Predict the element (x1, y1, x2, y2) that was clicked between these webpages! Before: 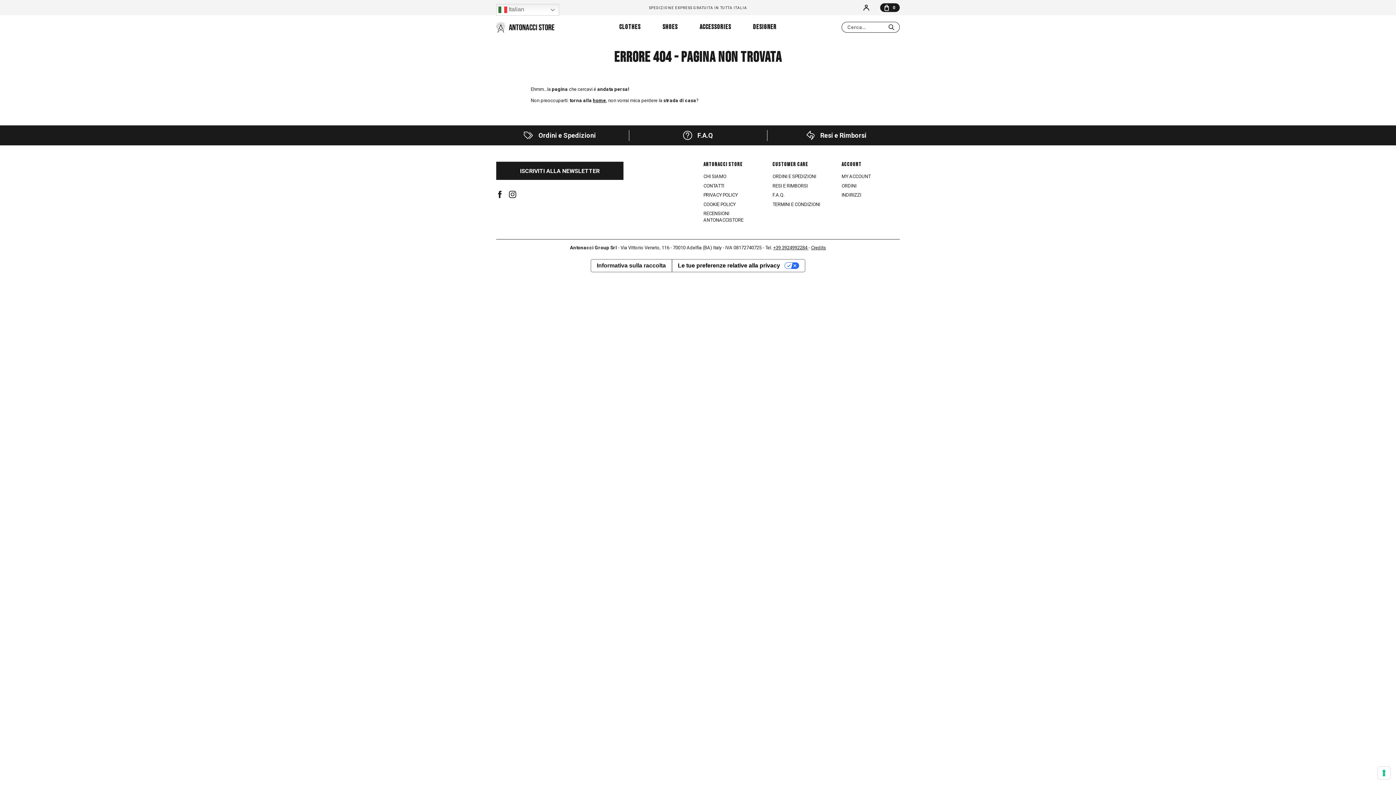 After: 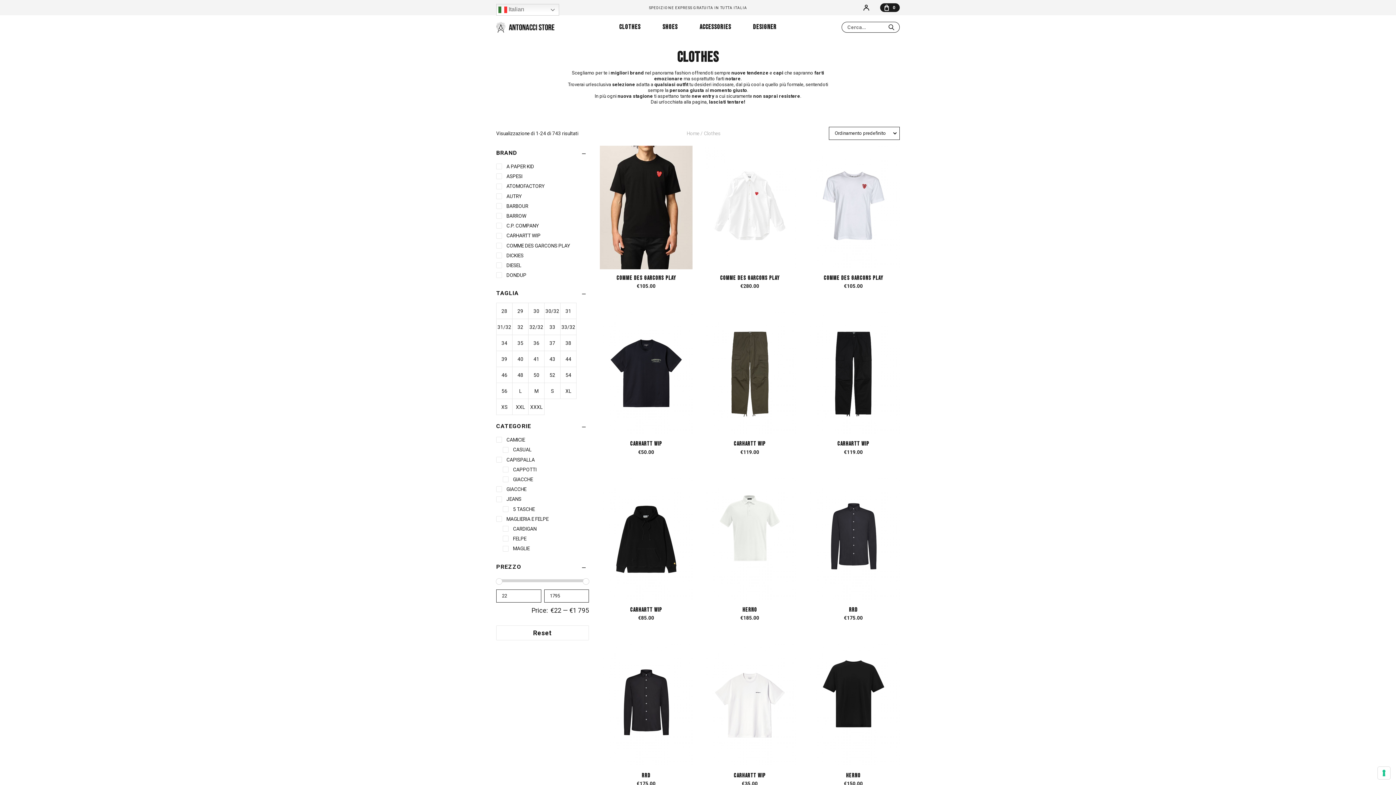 Action: bbox: (608, 15, 651, 39) label: CLOTHES